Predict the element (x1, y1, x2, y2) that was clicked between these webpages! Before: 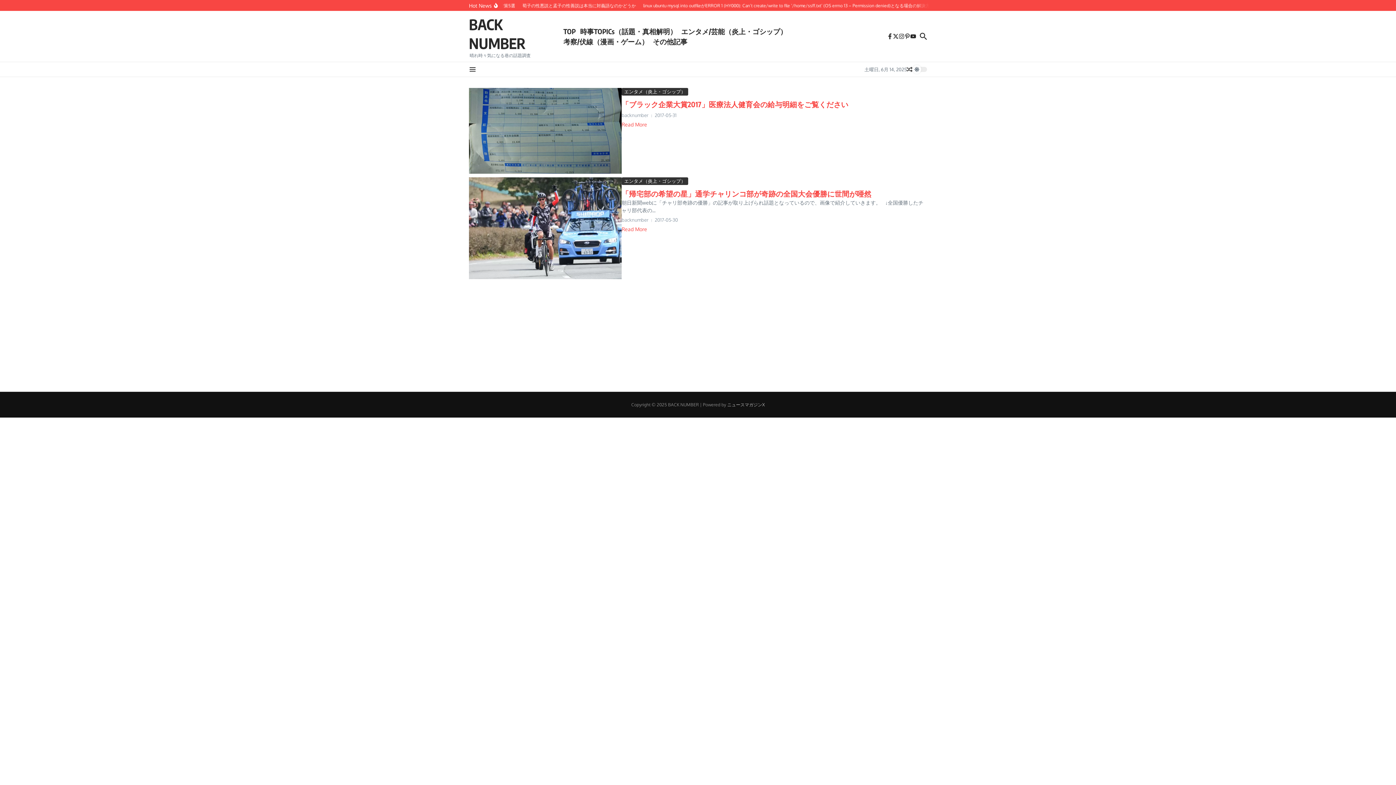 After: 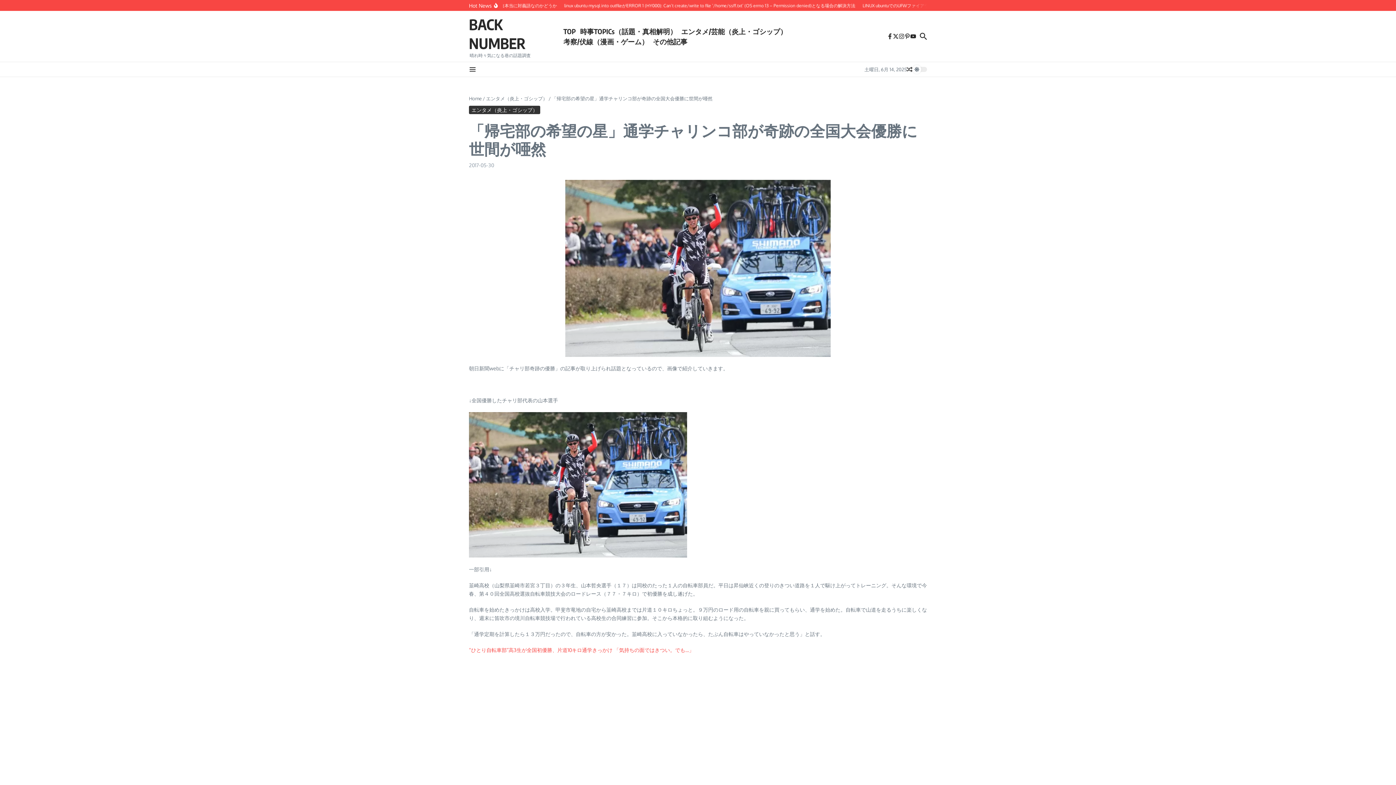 Action: label: 「帰宅部の希望の星」通学チャリンコ部が奇跡の全国大会優勝に世間が唖然 bbox: (621, 189, 871, 198)